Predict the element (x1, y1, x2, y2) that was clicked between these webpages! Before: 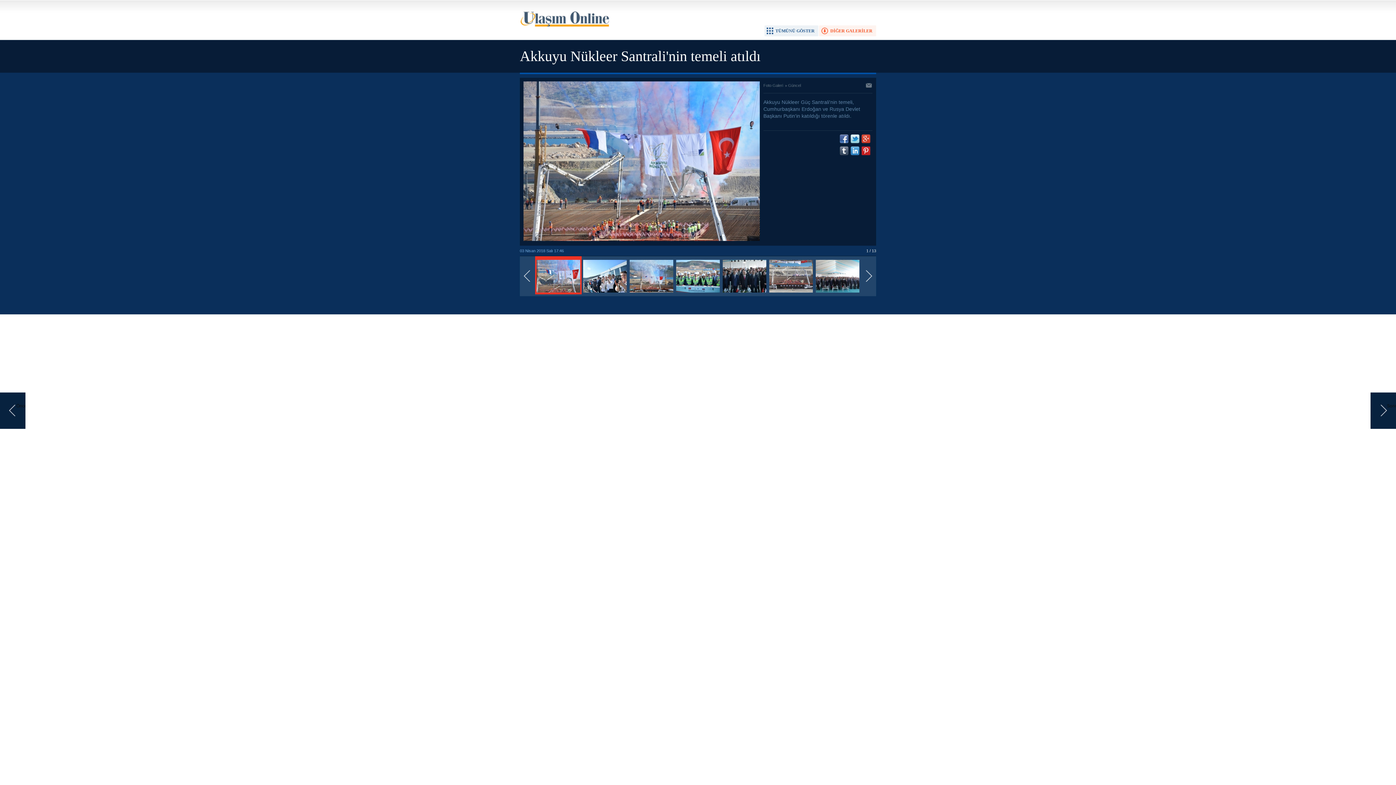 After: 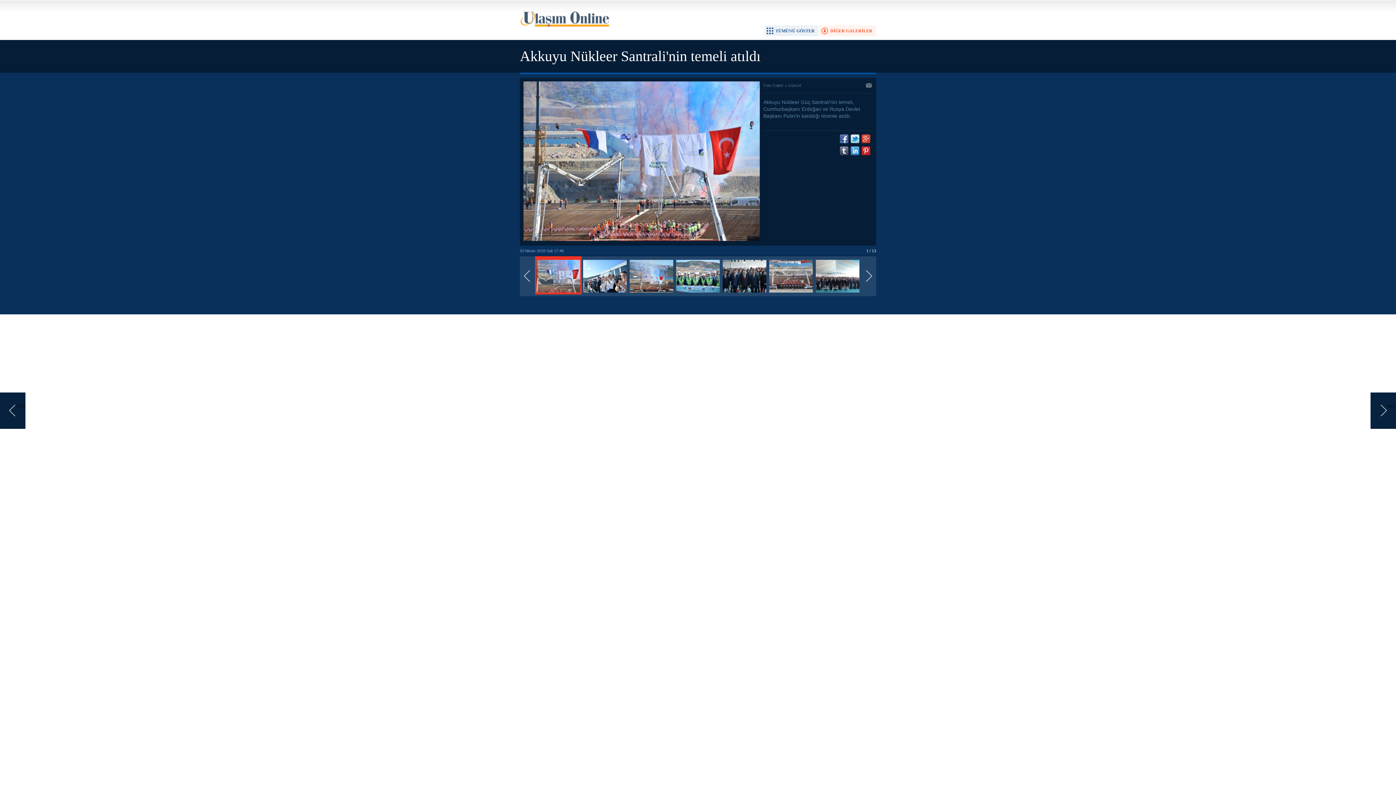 Action: bbox: (861, 146, 870, 155)